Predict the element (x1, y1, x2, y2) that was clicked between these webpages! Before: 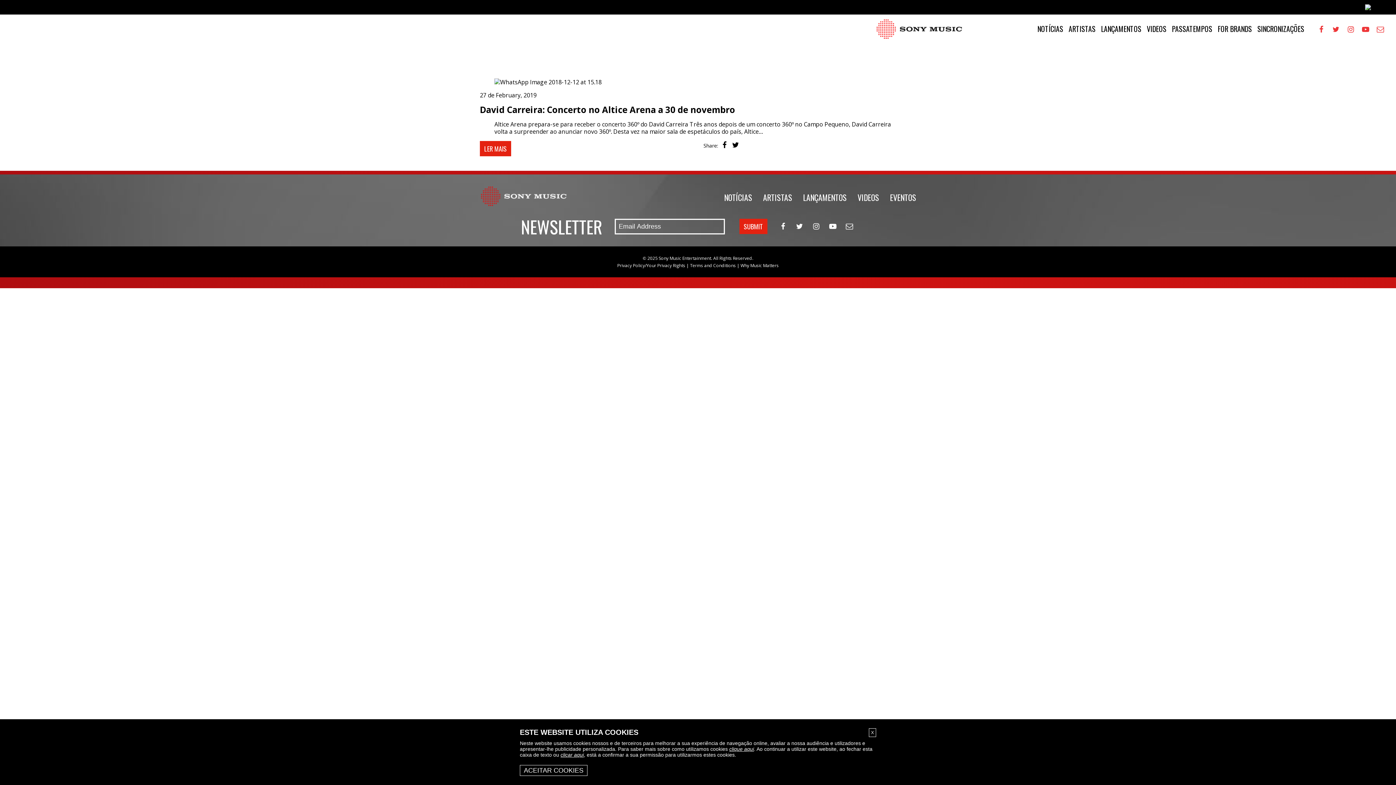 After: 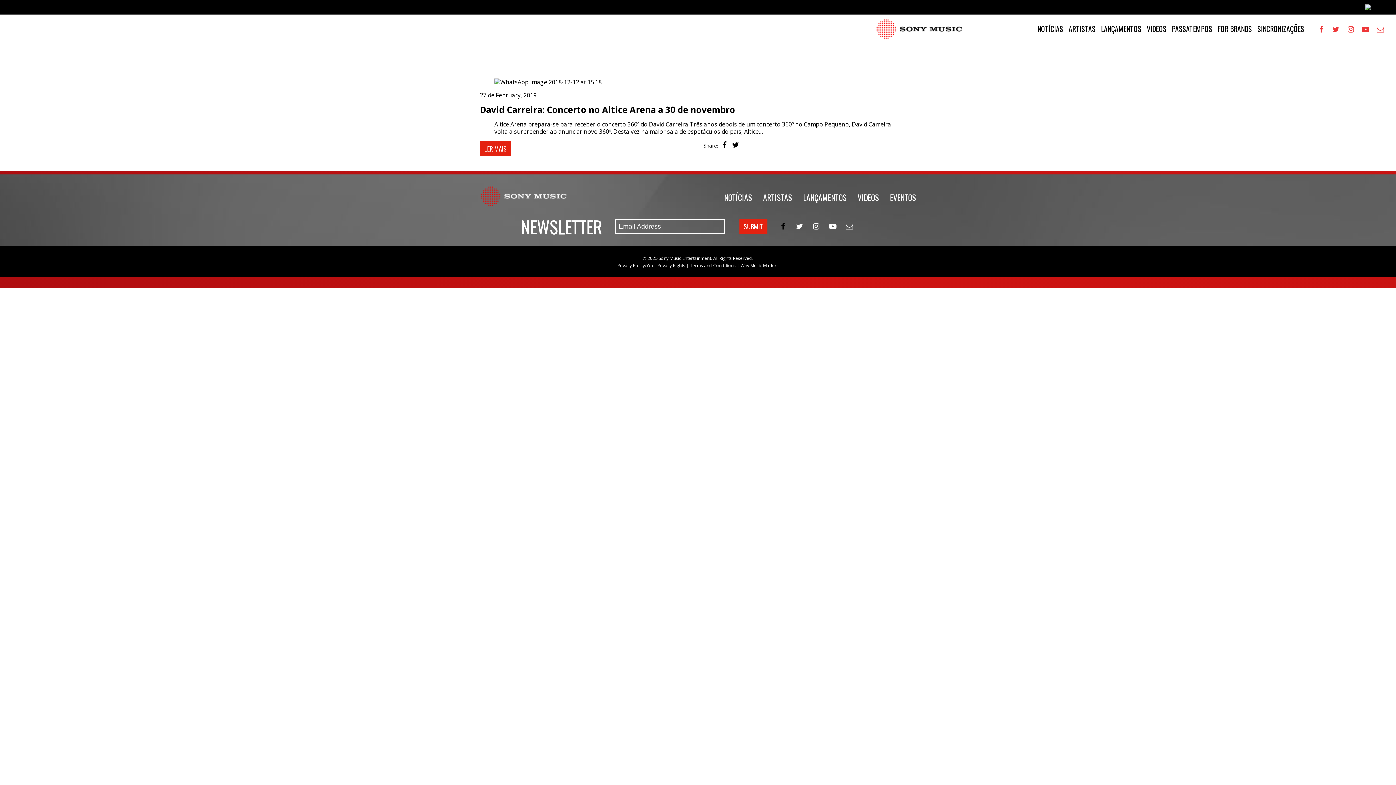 Action: label: Facebook bbox: (778, 221, 787, 231)